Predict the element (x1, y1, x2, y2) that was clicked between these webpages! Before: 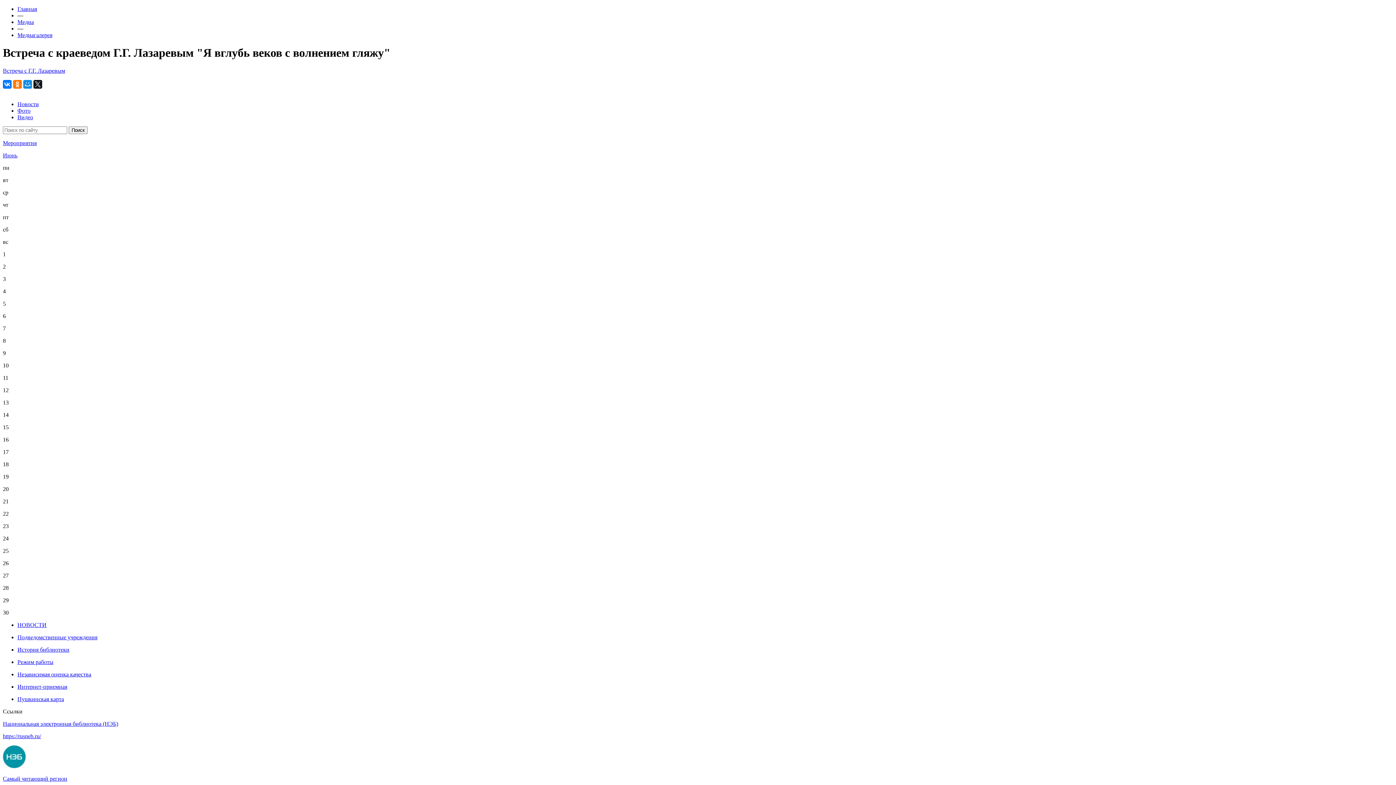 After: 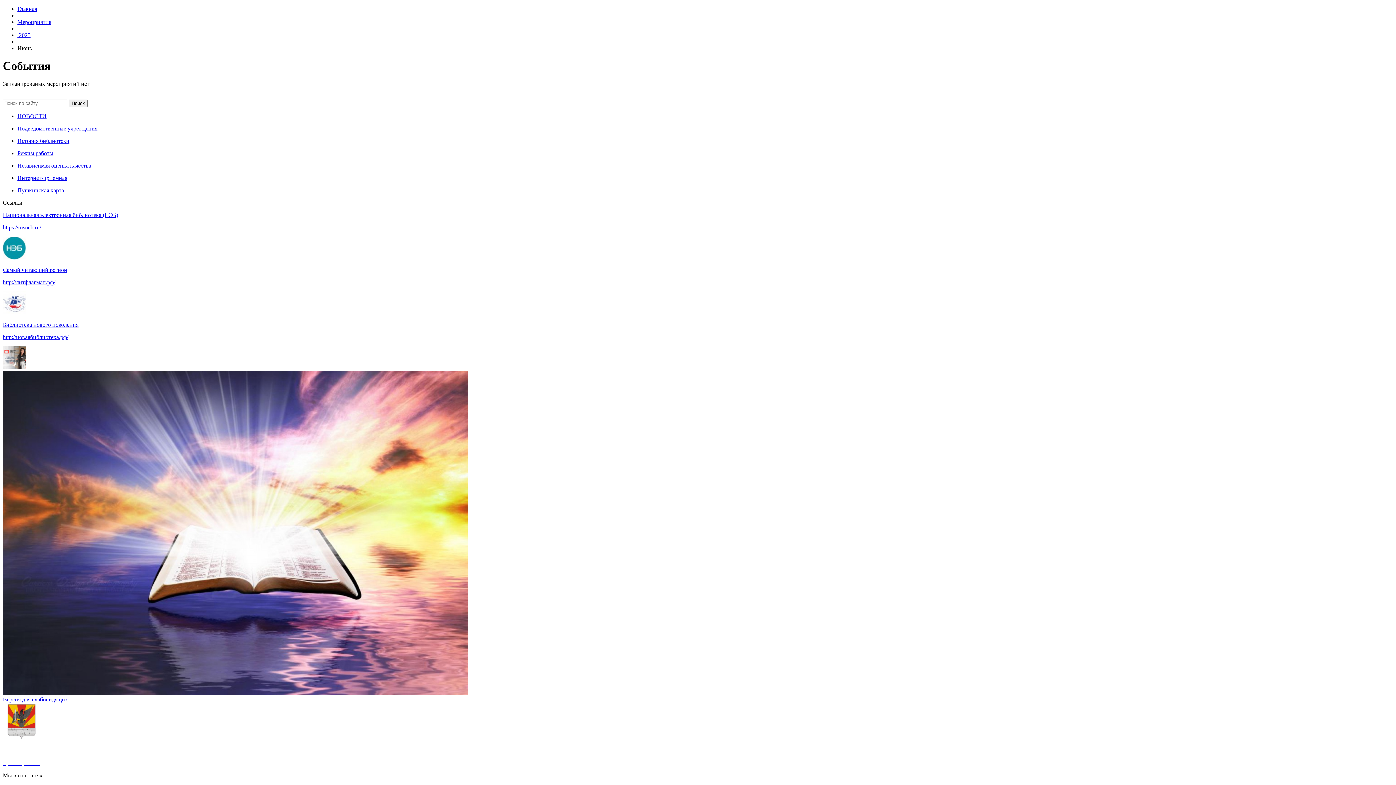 Action: label: Июнь bbox: (2, 152, 17, 158)